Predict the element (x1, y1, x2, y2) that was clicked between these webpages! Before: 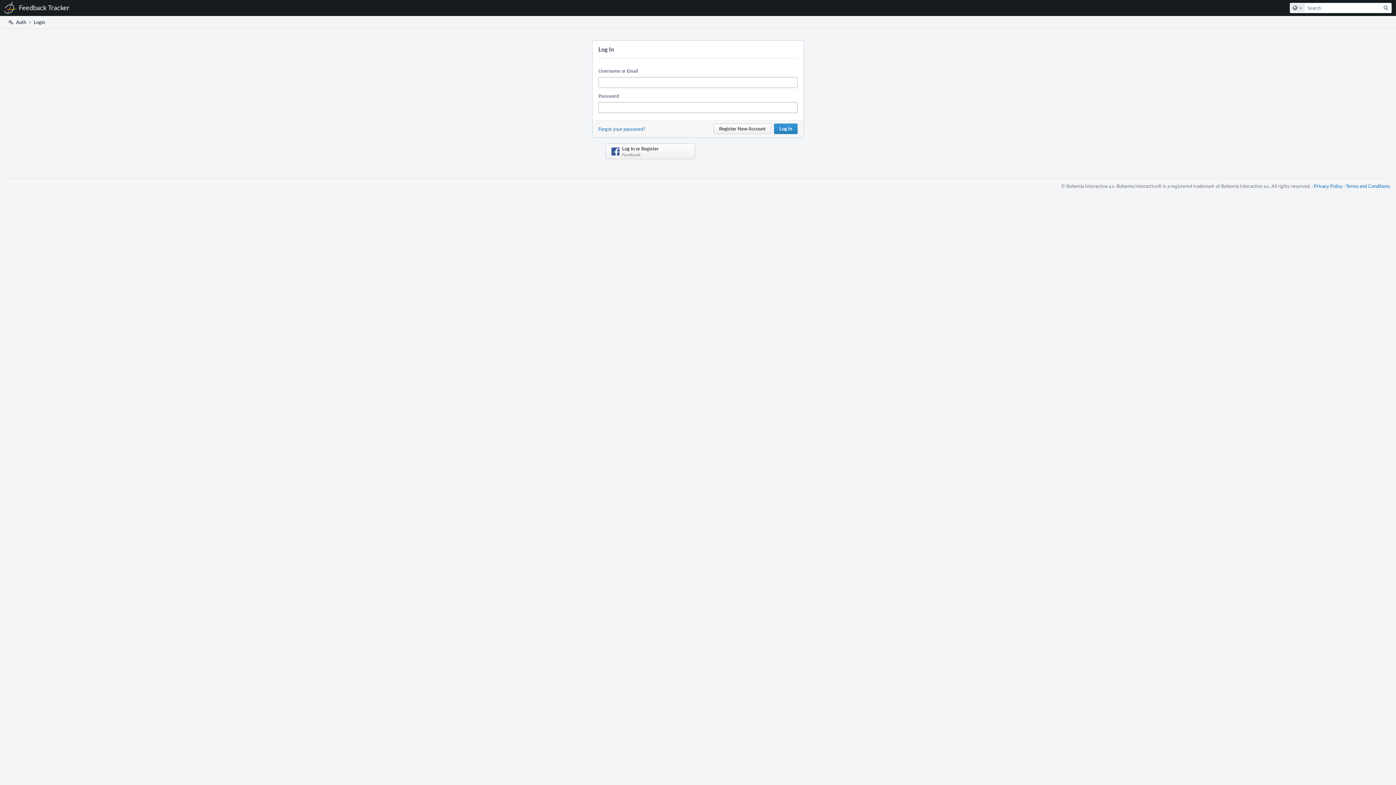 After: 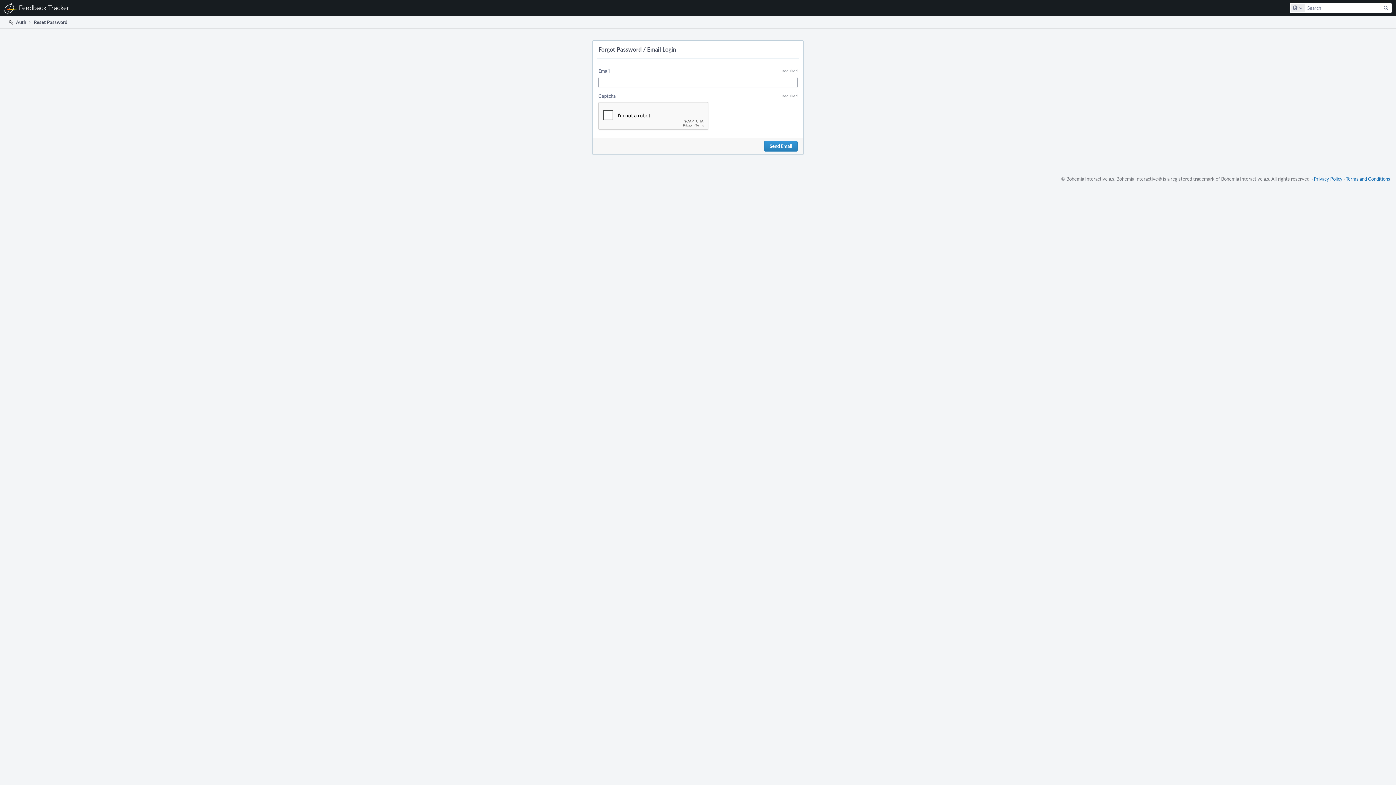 Action: bbox: (598, 125, 645, 132) label: Forgot your password?